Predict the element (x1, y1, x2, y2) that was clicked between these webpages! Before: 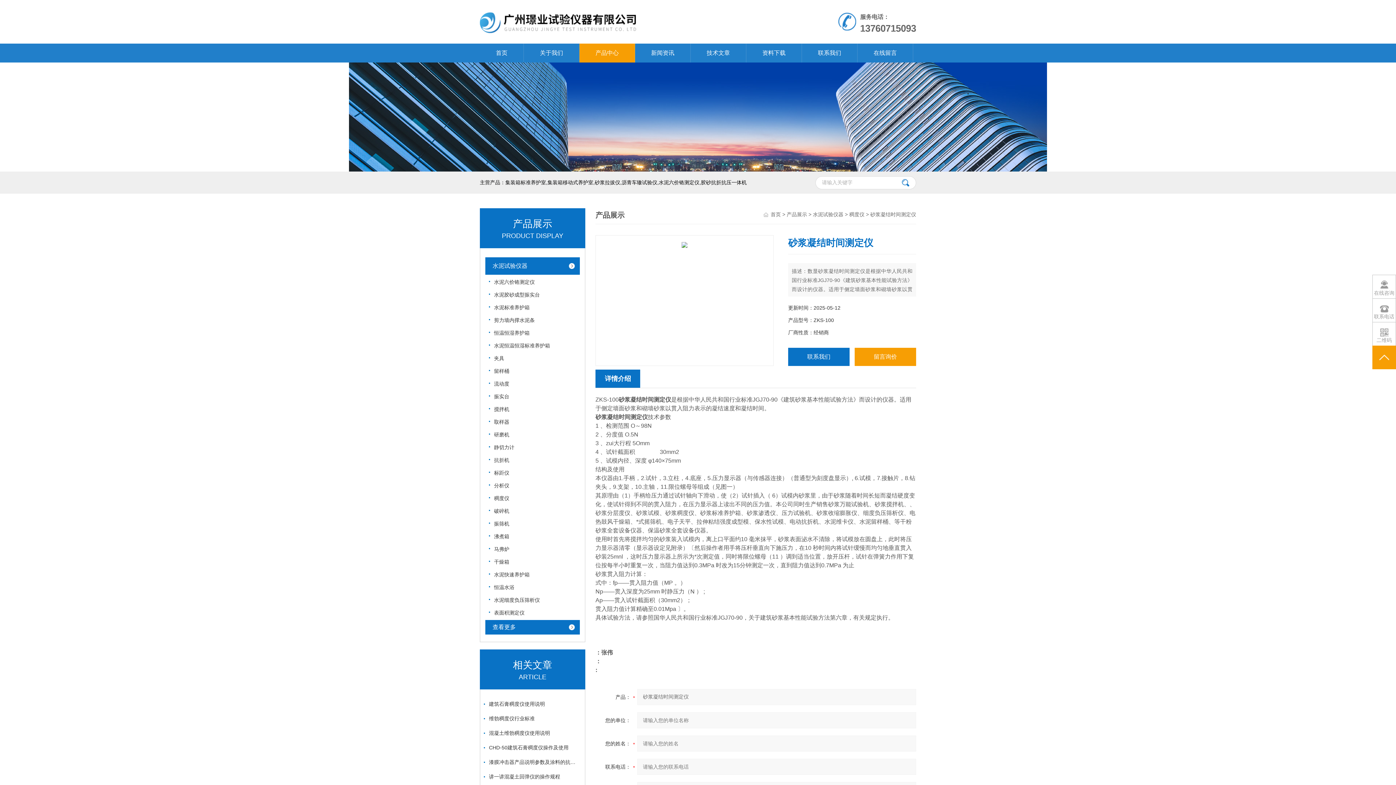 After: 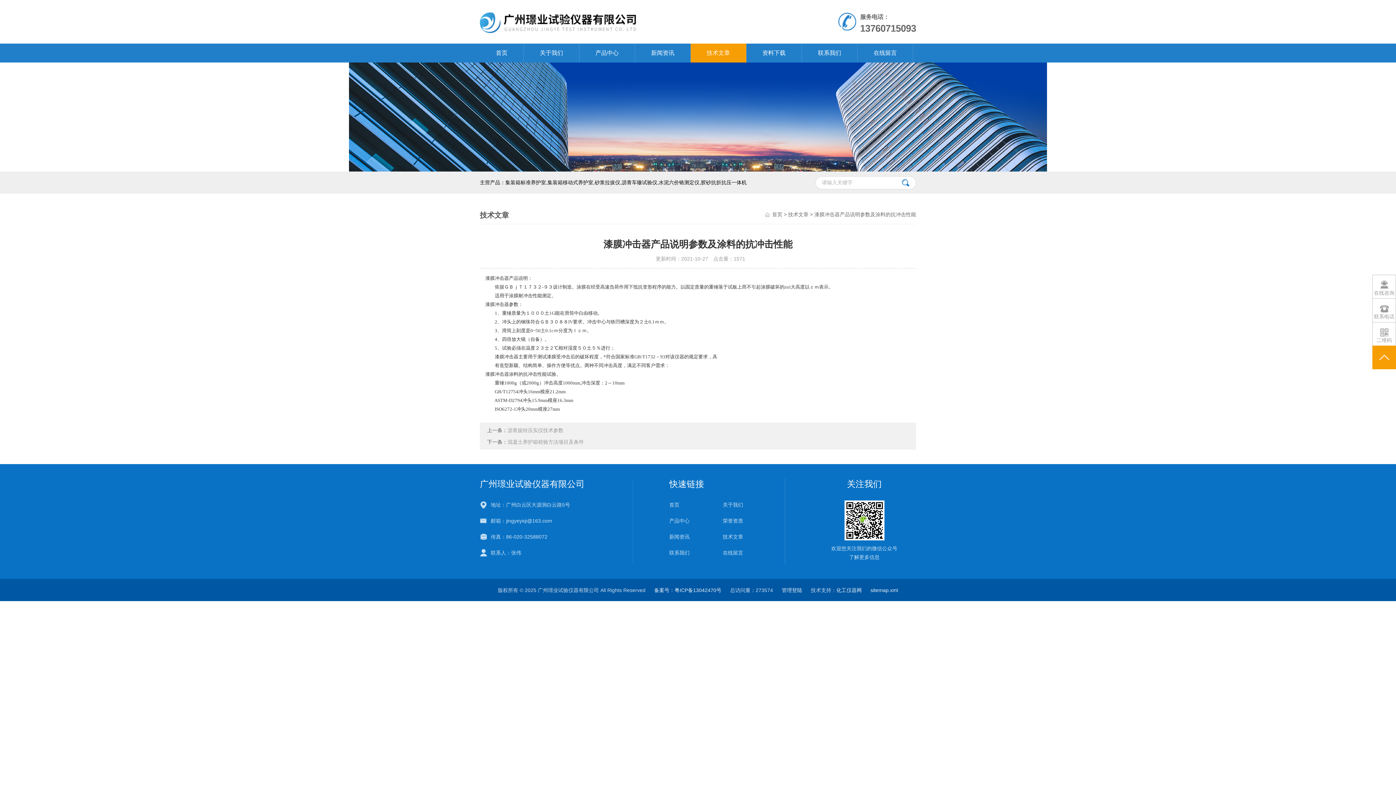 Action: label: 漆膜冲击器产品说明参数及涂料的抗冲击性能 bbox: (484, 755, 580, 768)